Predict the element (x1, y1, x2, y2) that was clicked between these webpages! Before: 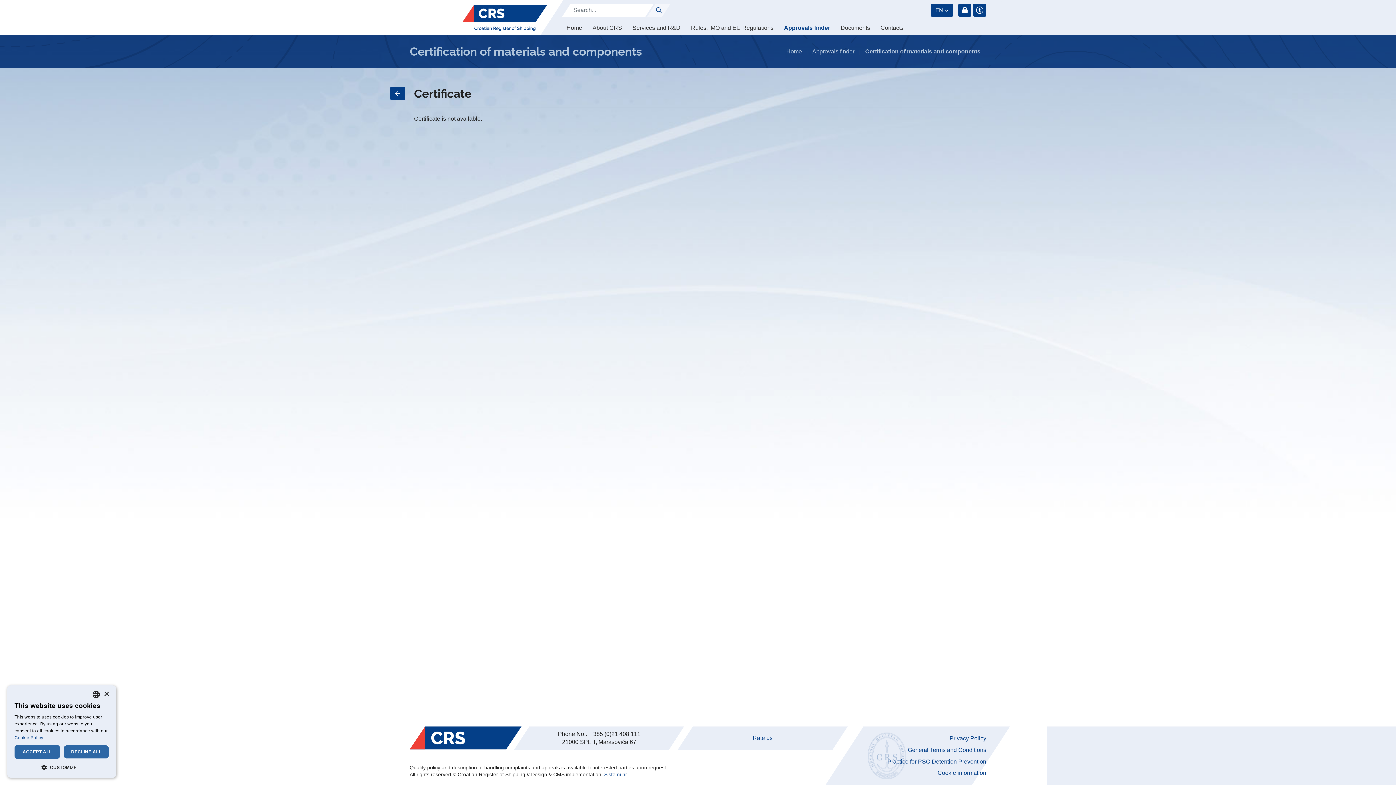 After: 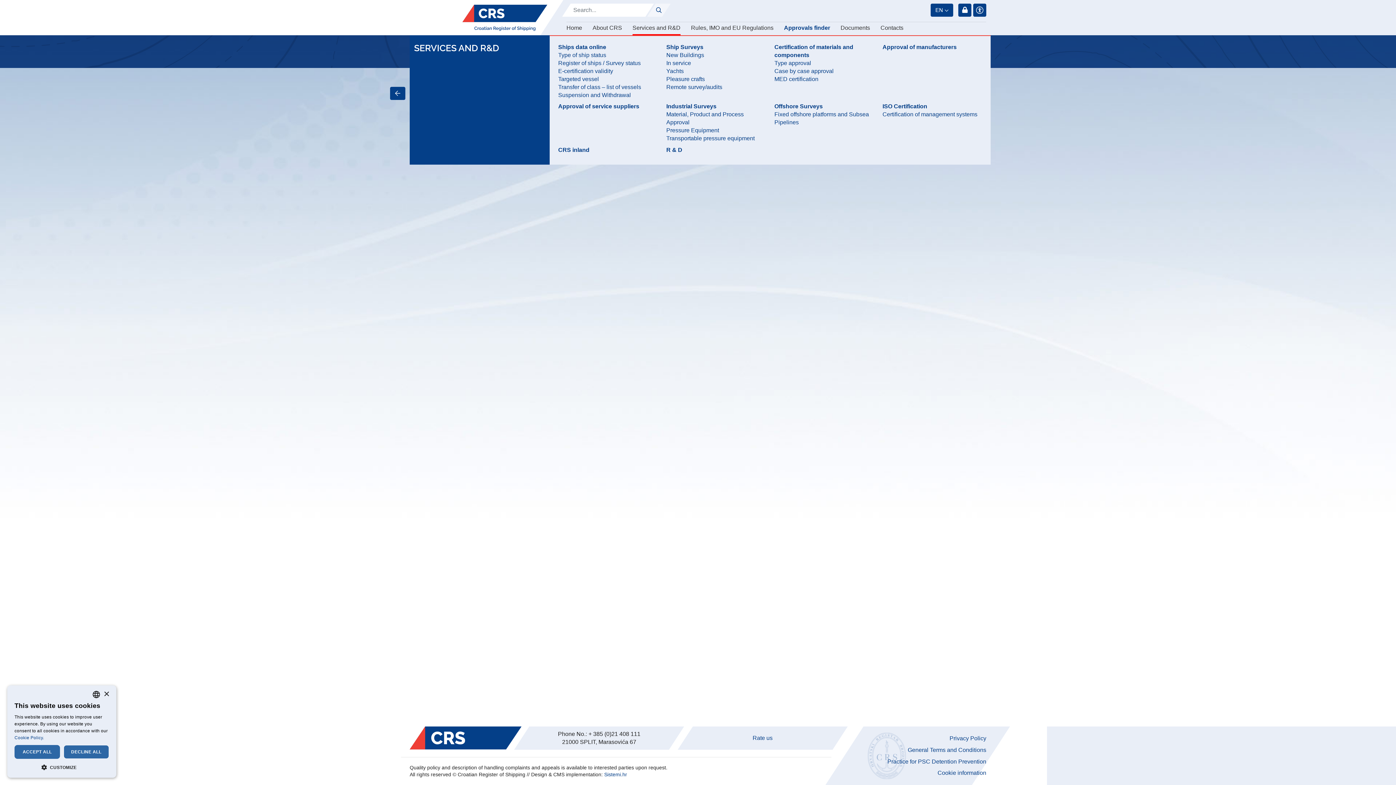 Action: bbox: (632, 23, 680, 31) label: Services and R&D